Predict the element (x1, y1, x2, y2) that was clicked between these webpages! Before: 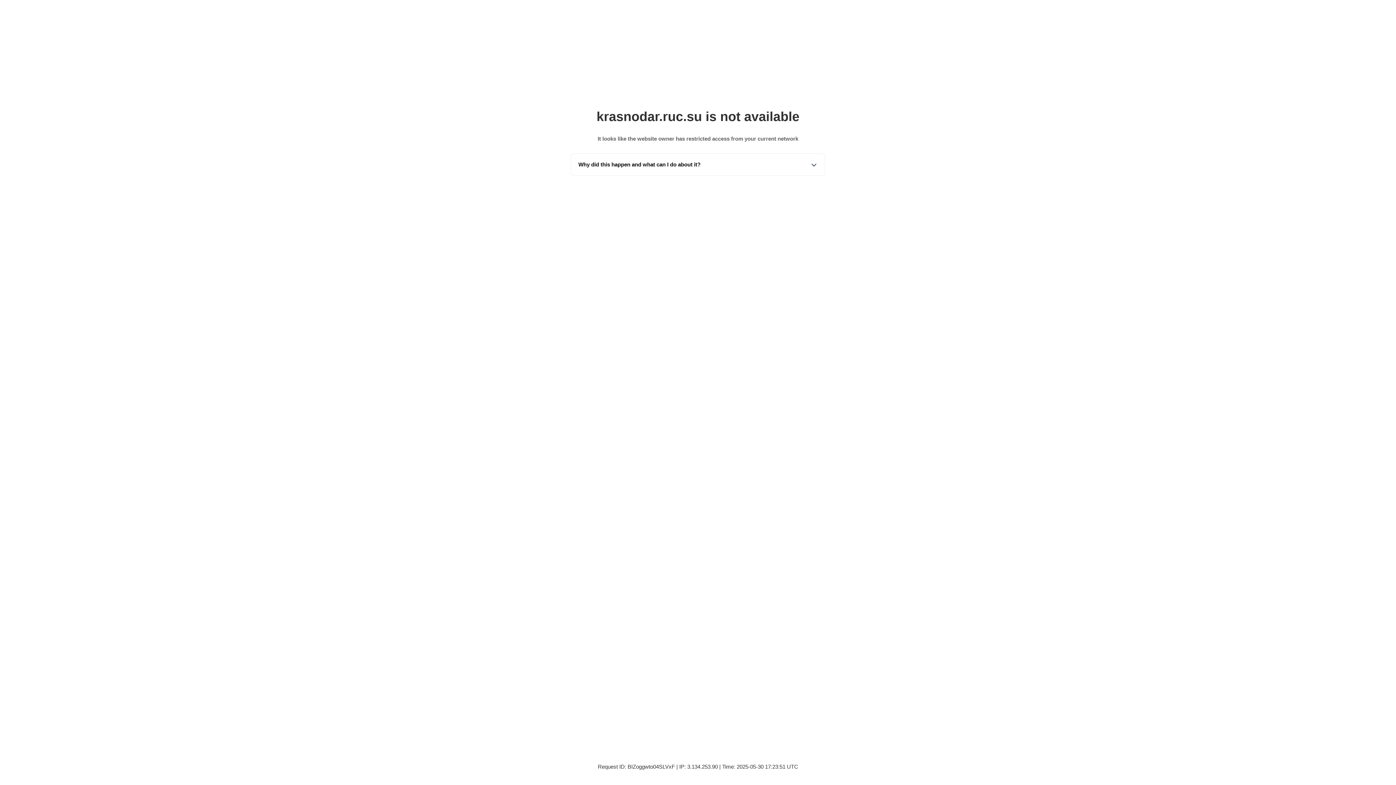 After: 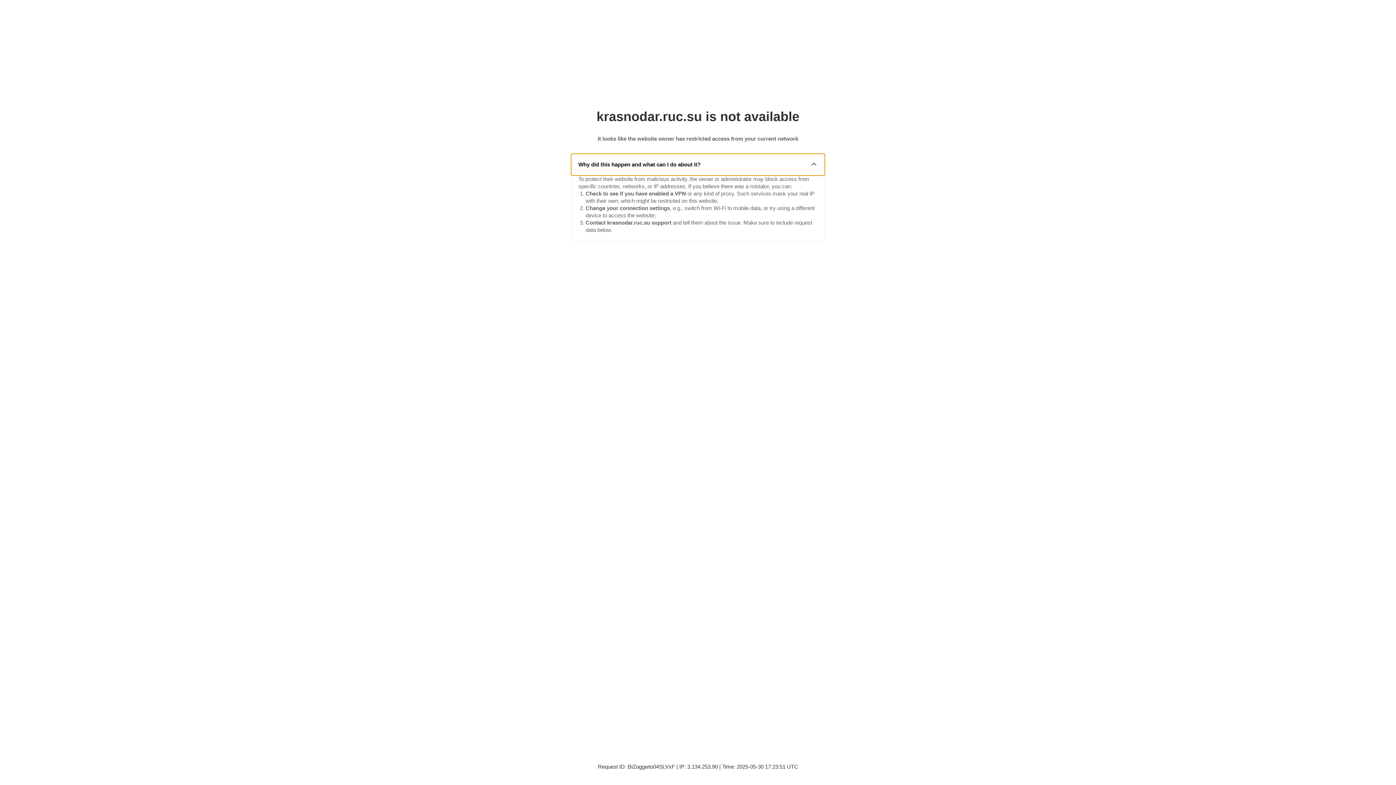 Action: bbox: (571, 153, 825, 175) label: Why did this happen and what can I do about it?